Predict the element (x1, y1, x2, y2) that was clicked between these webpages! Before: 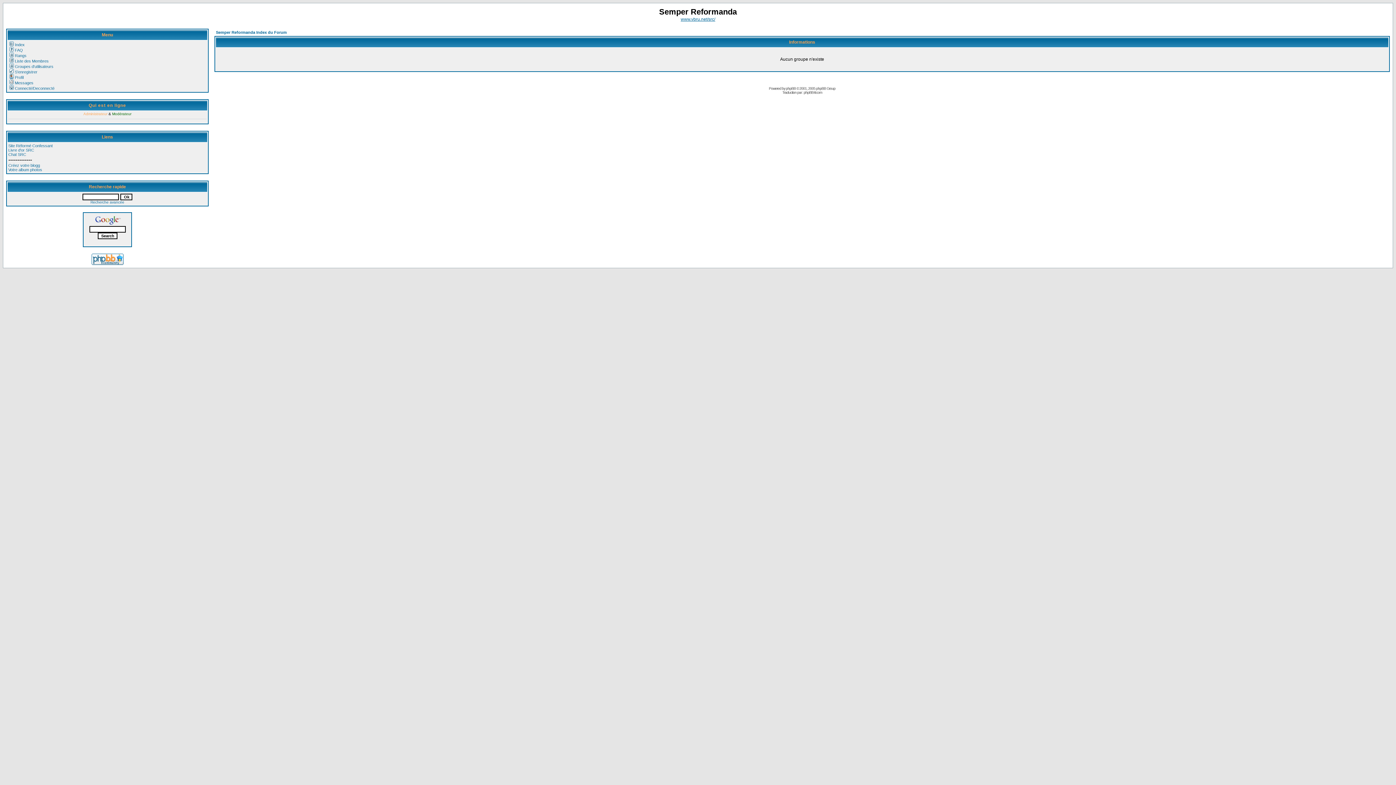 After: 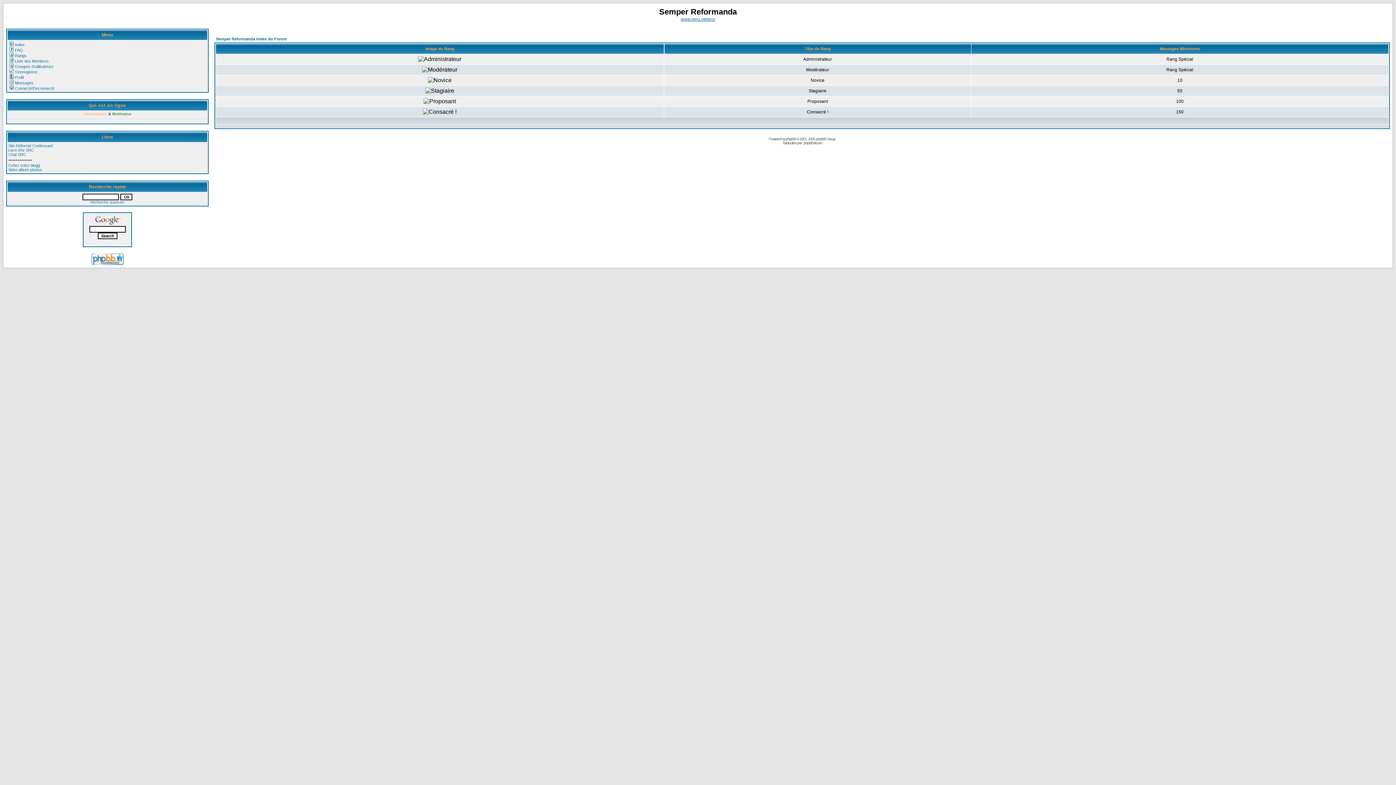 Action: label: Rangs bbox: (8, 53, 26, 57)